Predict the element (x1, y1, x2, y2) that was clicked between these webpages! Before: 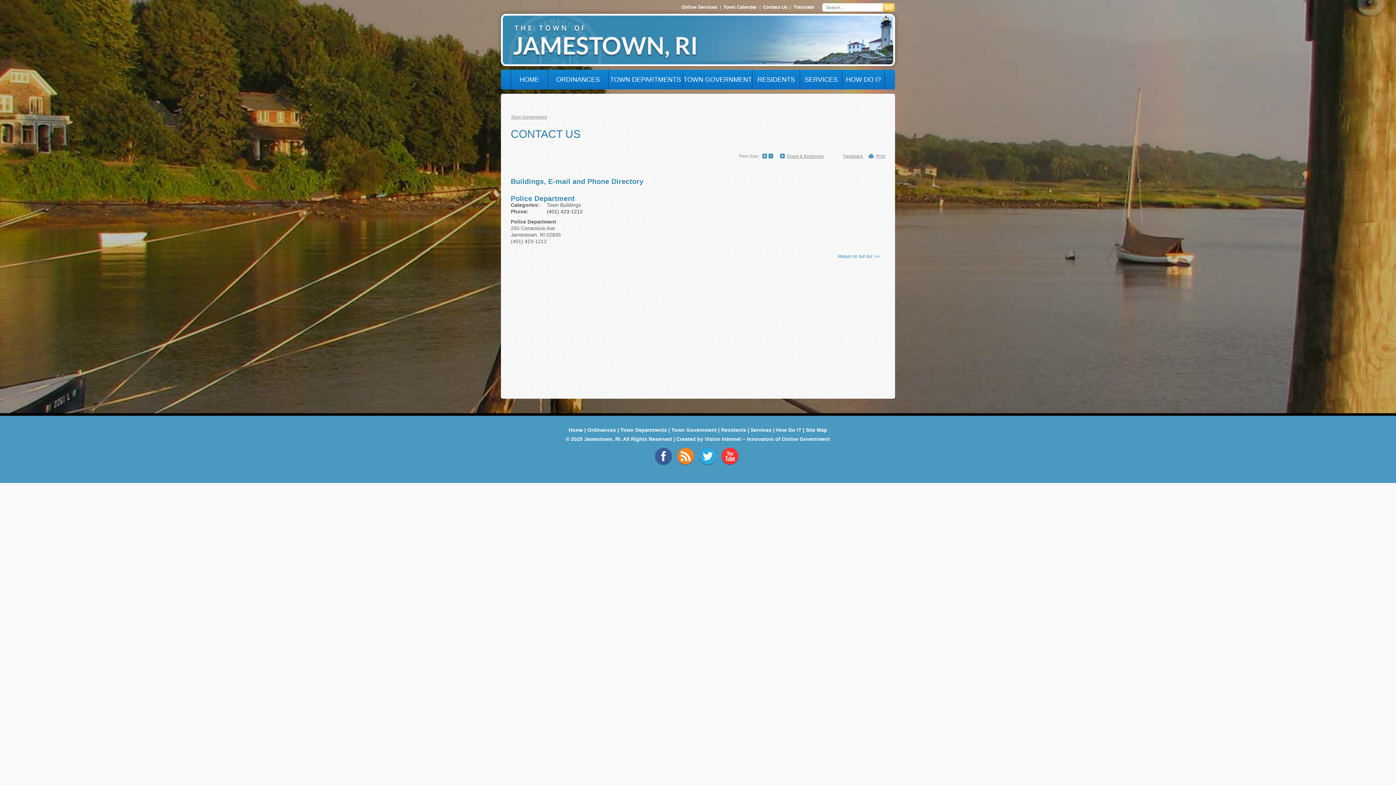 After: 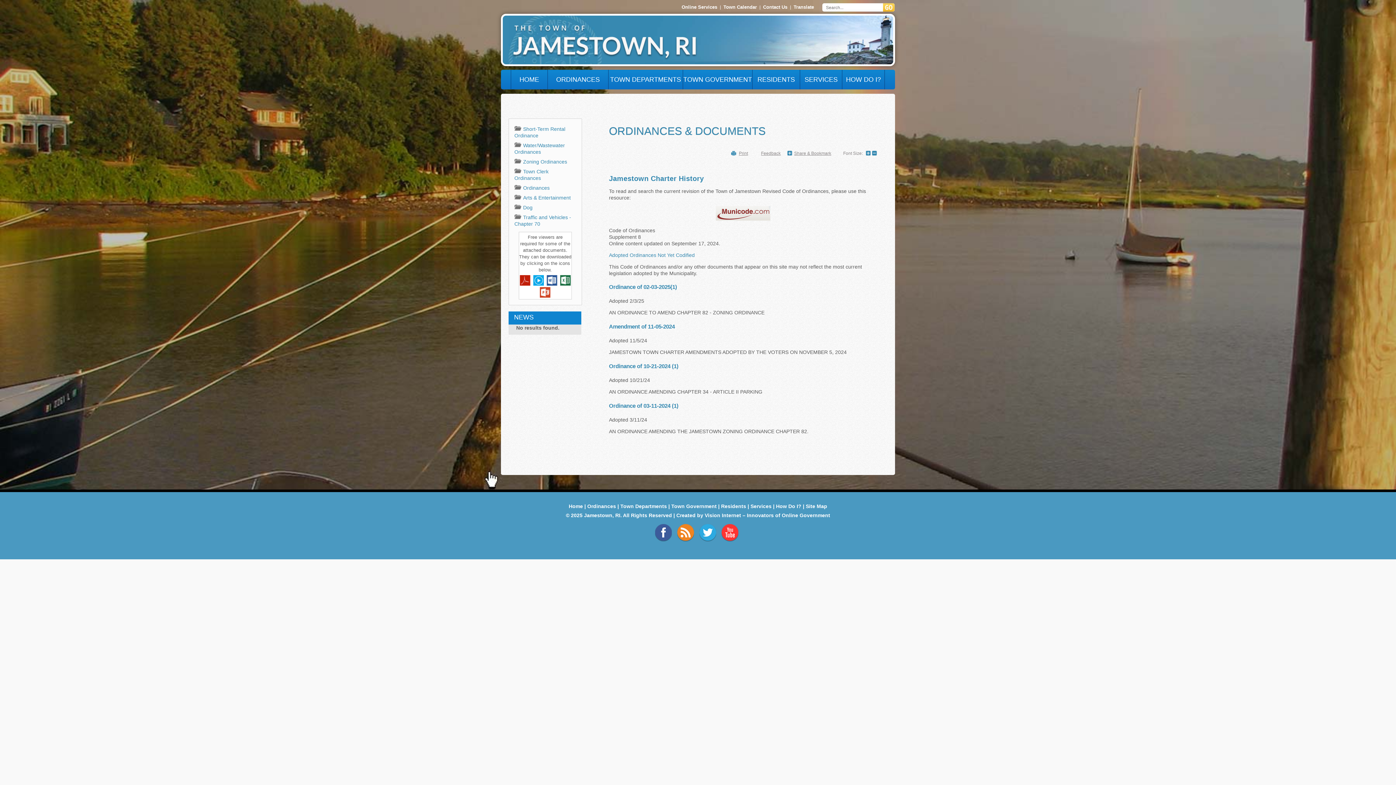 Action: label: Ordinances bbox: (587, 427, 616, 433)